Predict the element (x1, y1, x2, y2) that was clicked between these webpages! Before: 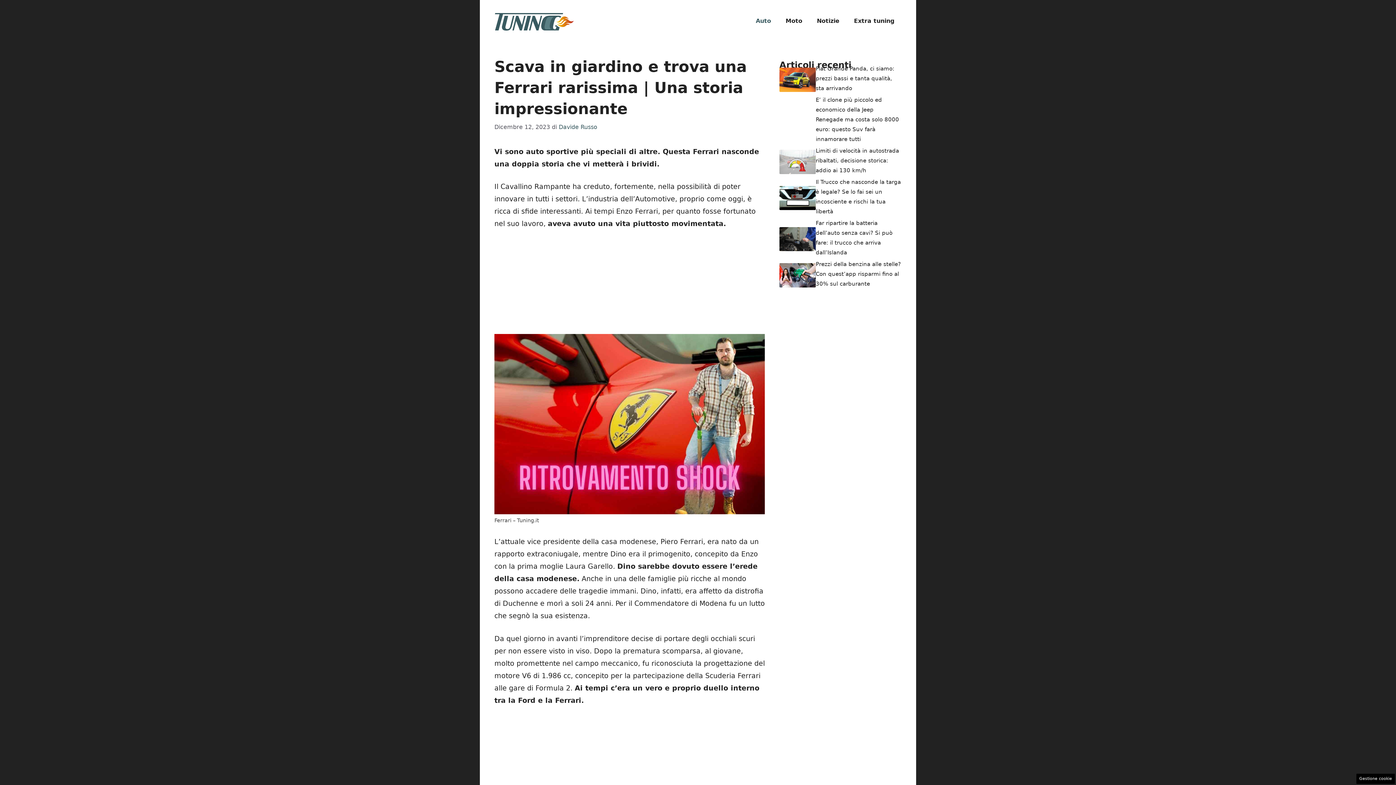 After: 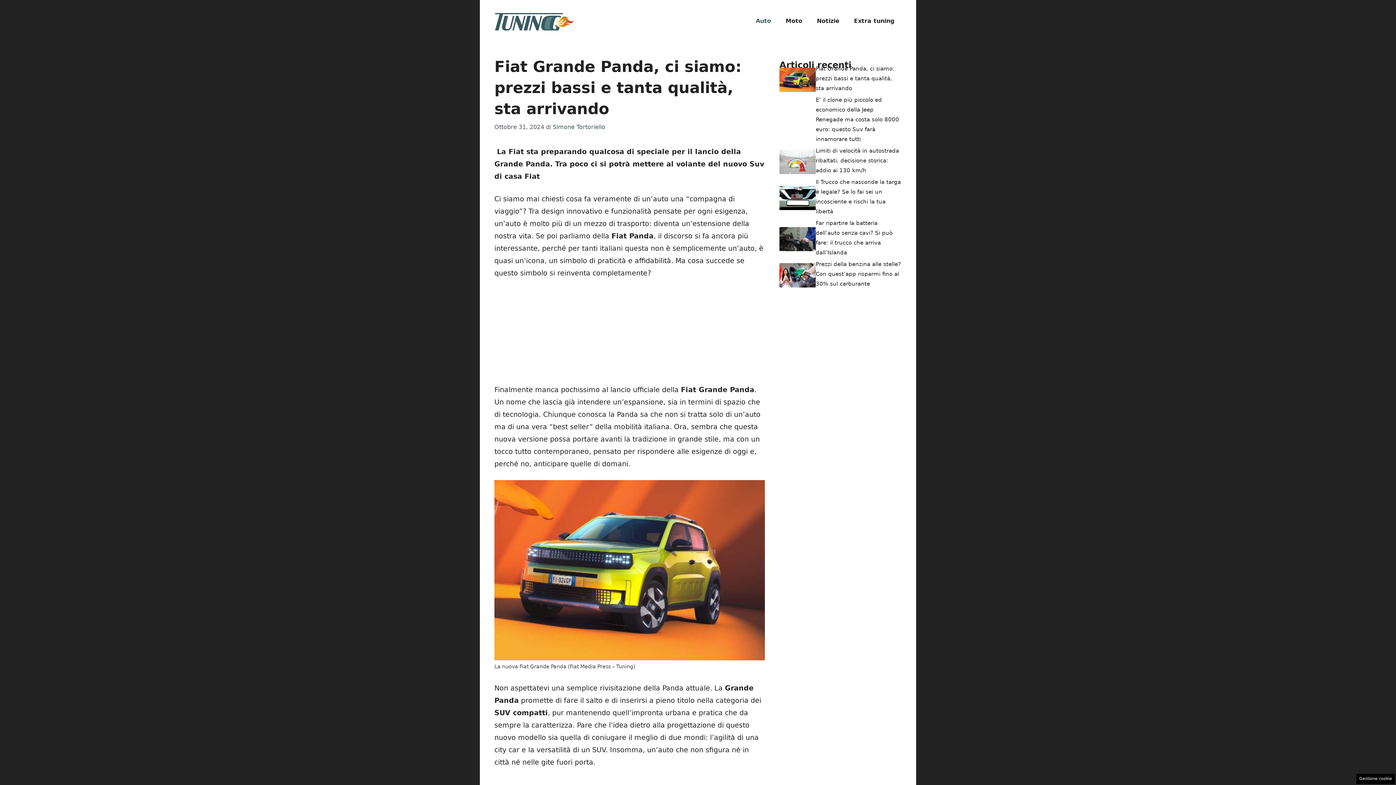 Action: bbox: (816, 65, 894, 91) label: Fiat Grande Panda, ci siamo: prezzi bassi e tanta qualità, sta arrivando